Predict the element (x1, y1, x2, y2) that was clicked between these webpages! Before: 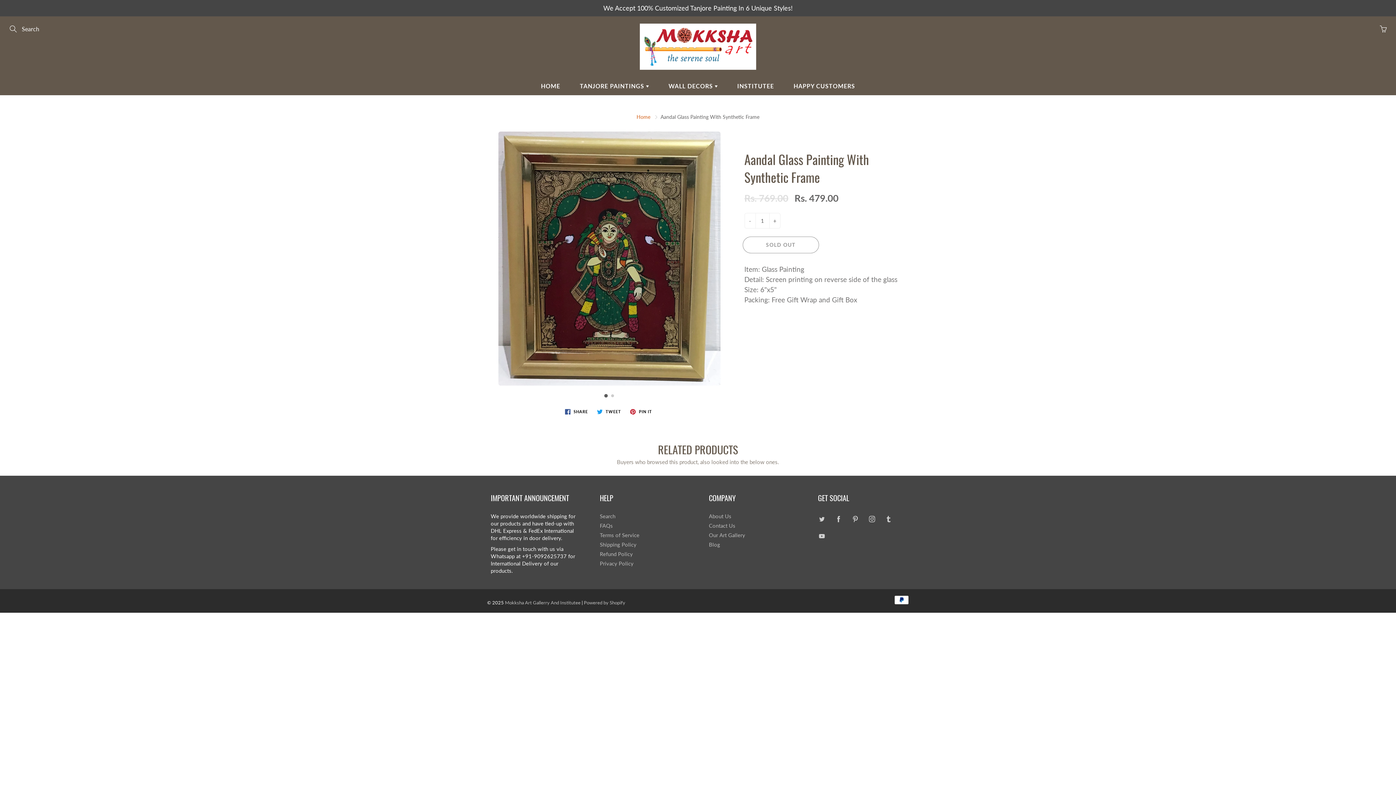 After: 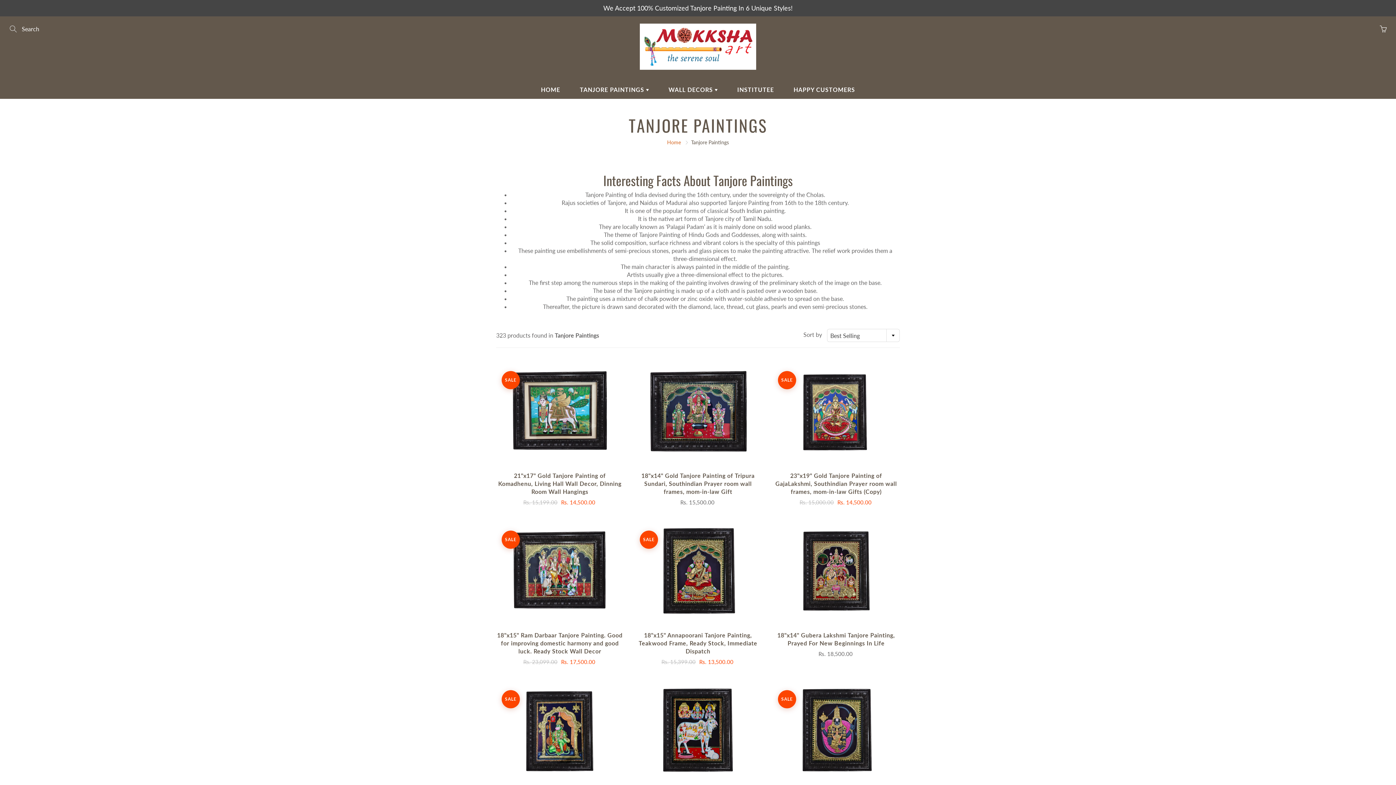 Action: bbox: (570, 76, 658, 95) label: TANJORE PAINTINGS 